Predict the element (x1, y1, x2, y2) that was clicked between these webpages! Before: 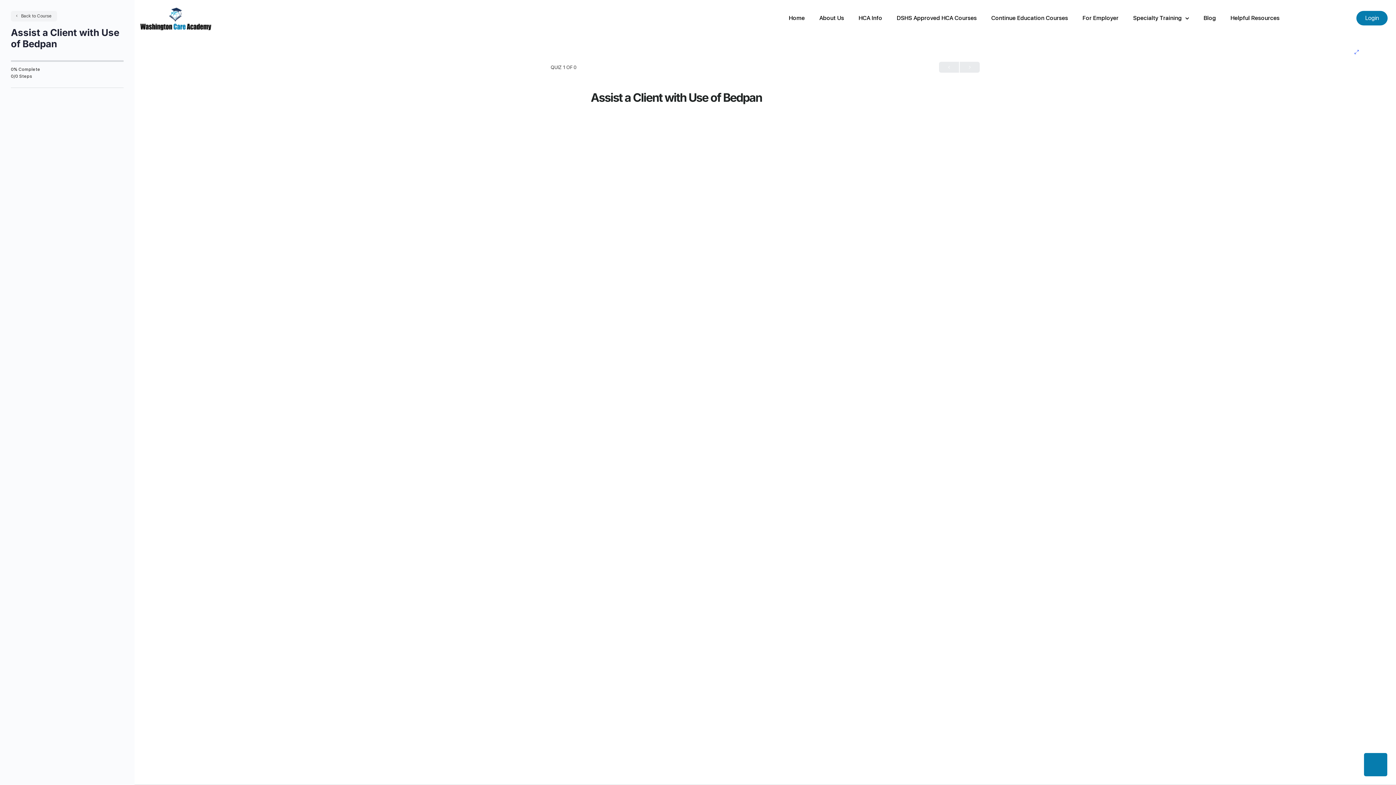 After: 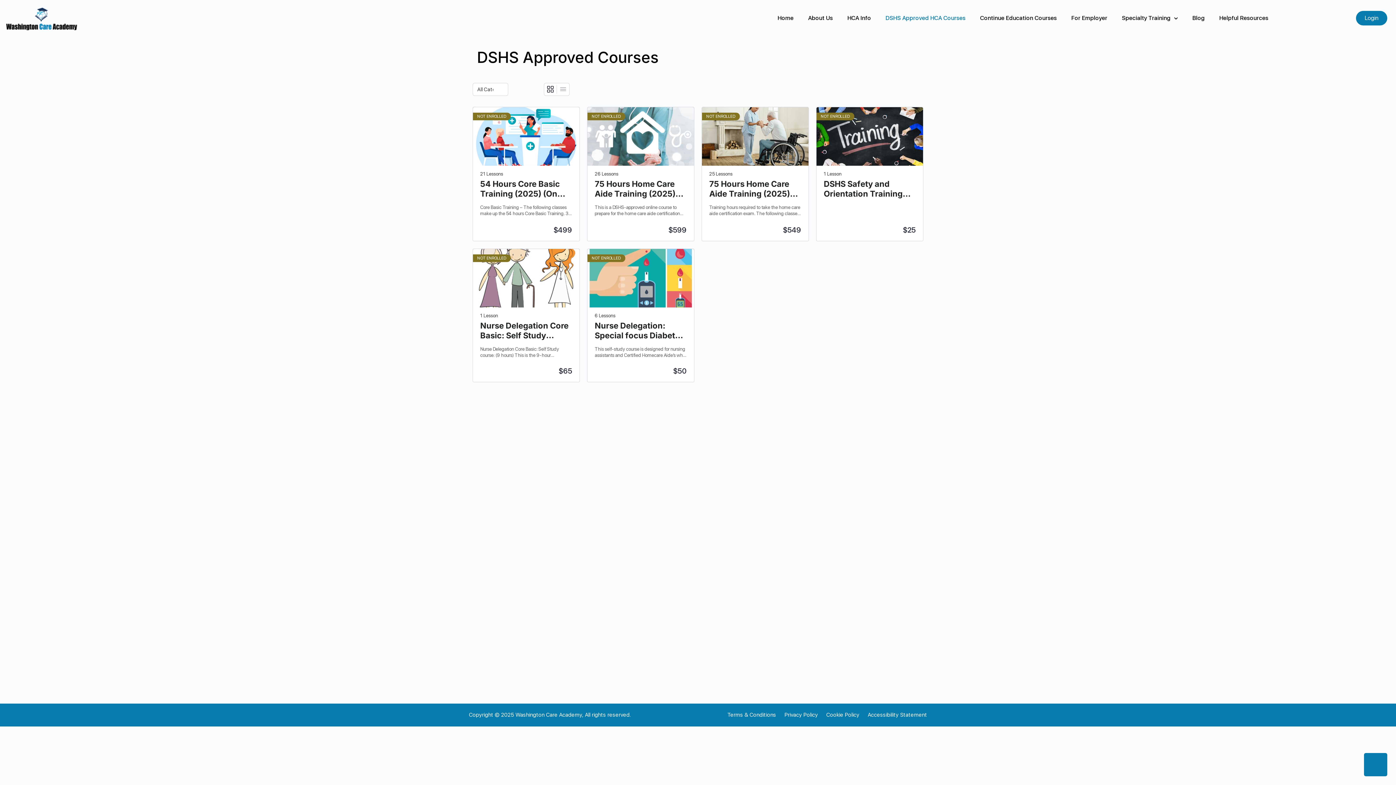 Action: label: DSHS Approved HCA Courses bbox: (889, 9, 984, 26)